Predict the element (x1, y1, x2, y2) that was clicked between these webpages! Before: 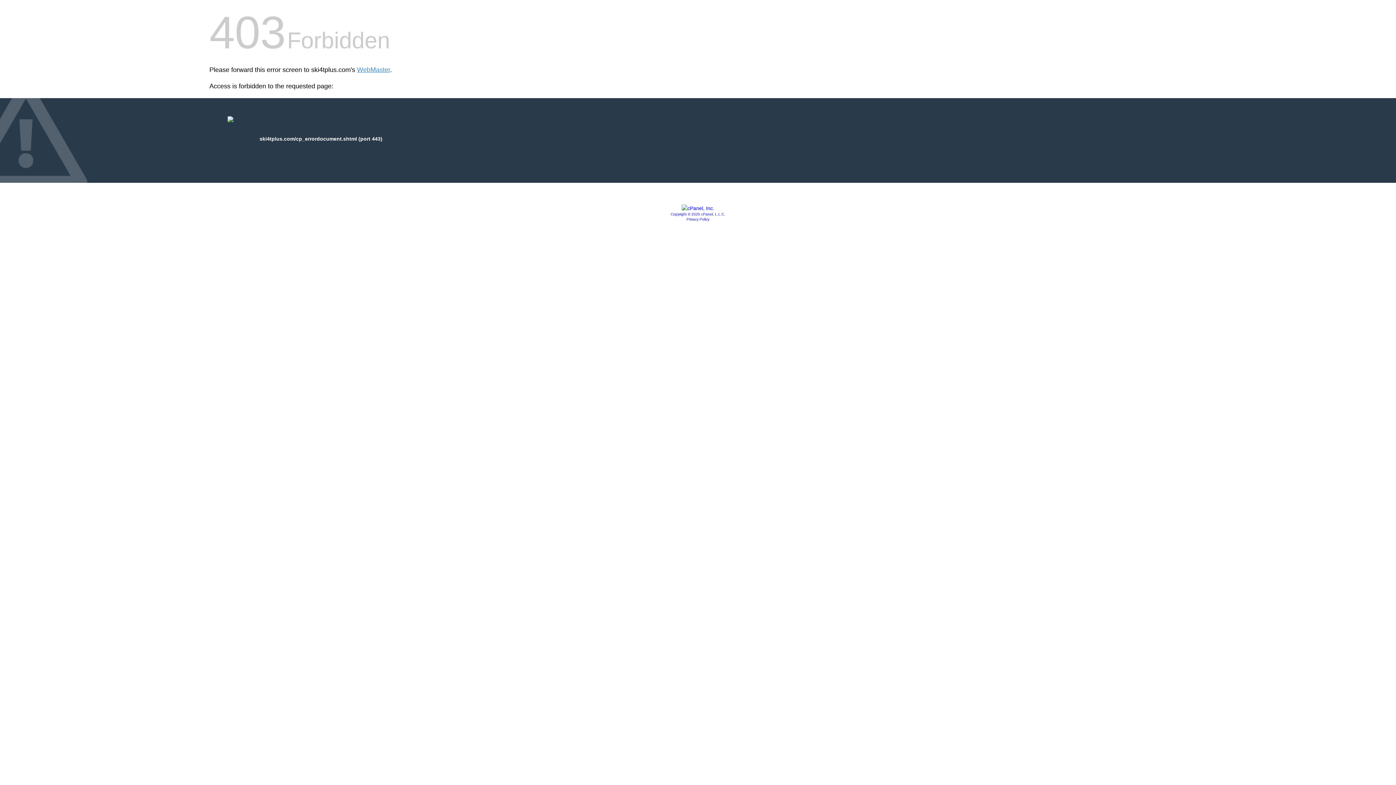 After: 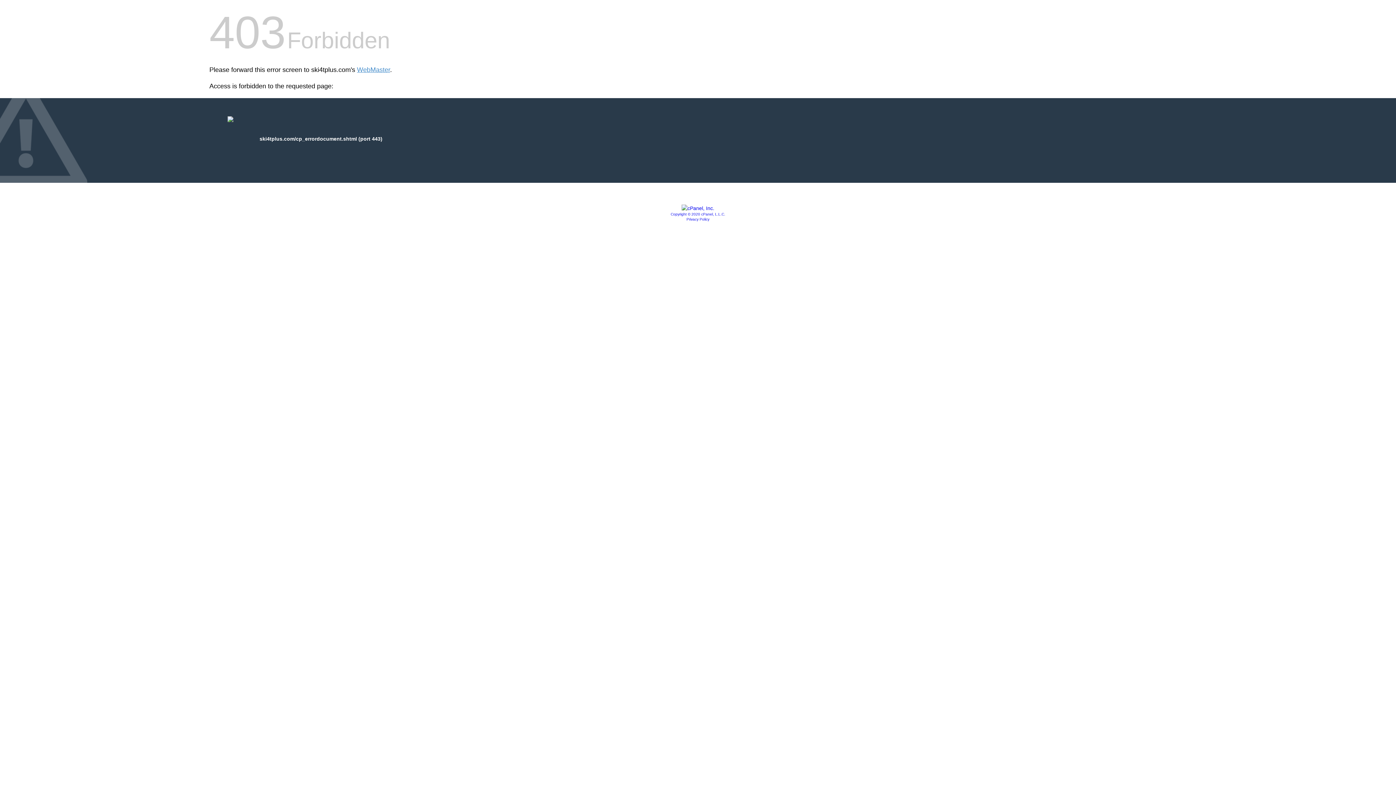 Action: bbox: (686, 217, 709, 221) label: Privacy Policy